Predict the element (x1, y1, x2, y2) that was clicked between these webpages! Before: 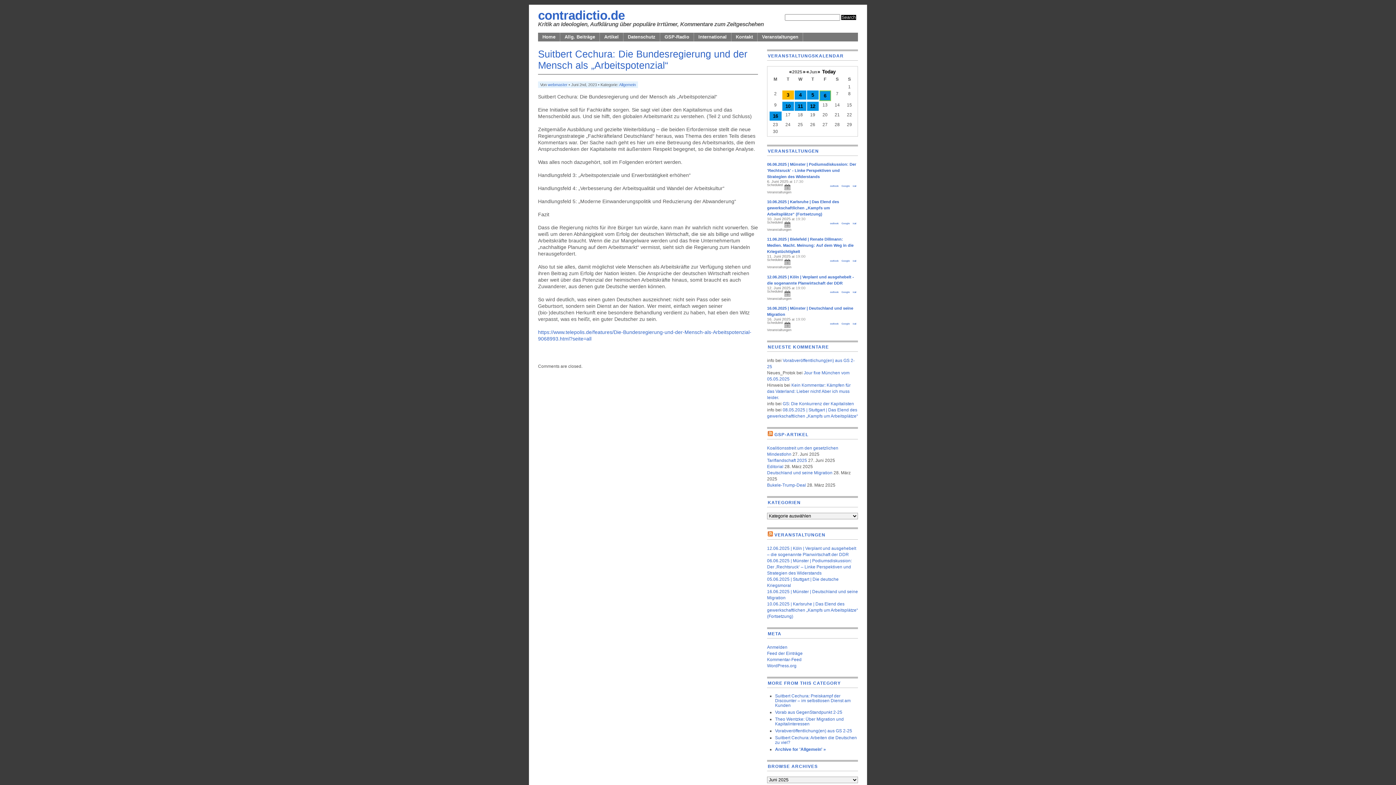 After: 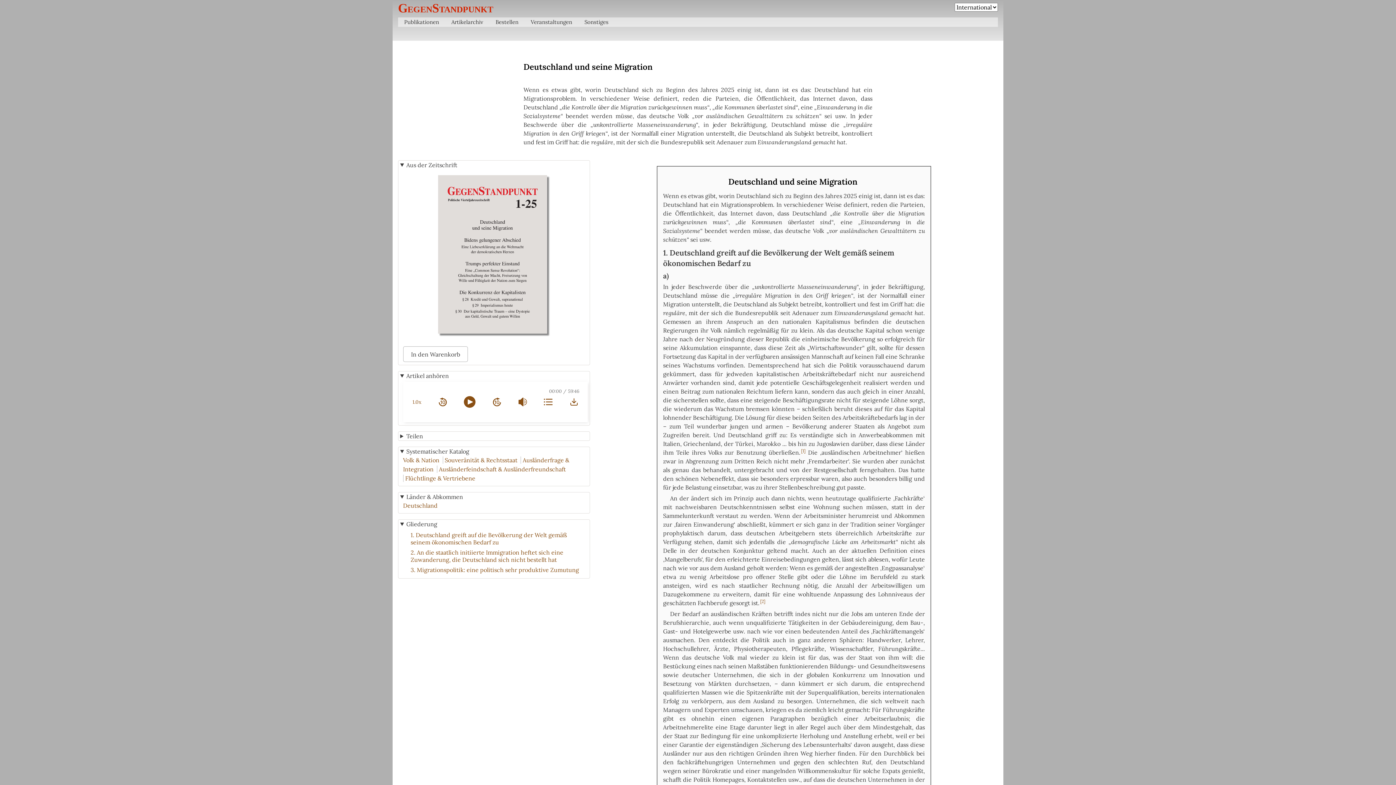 Action: bbox: (767, 436, 832, 440) label: Deutschland und seine Migration